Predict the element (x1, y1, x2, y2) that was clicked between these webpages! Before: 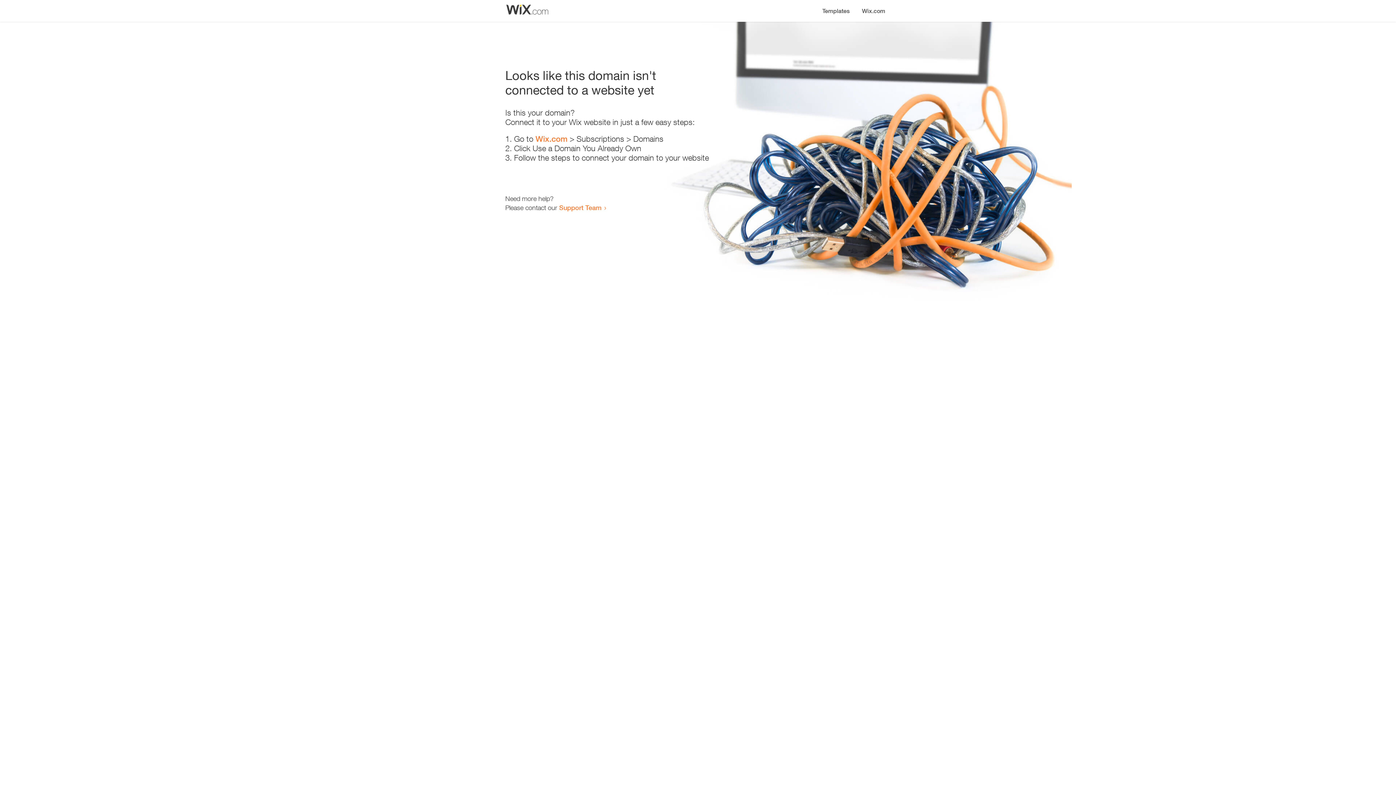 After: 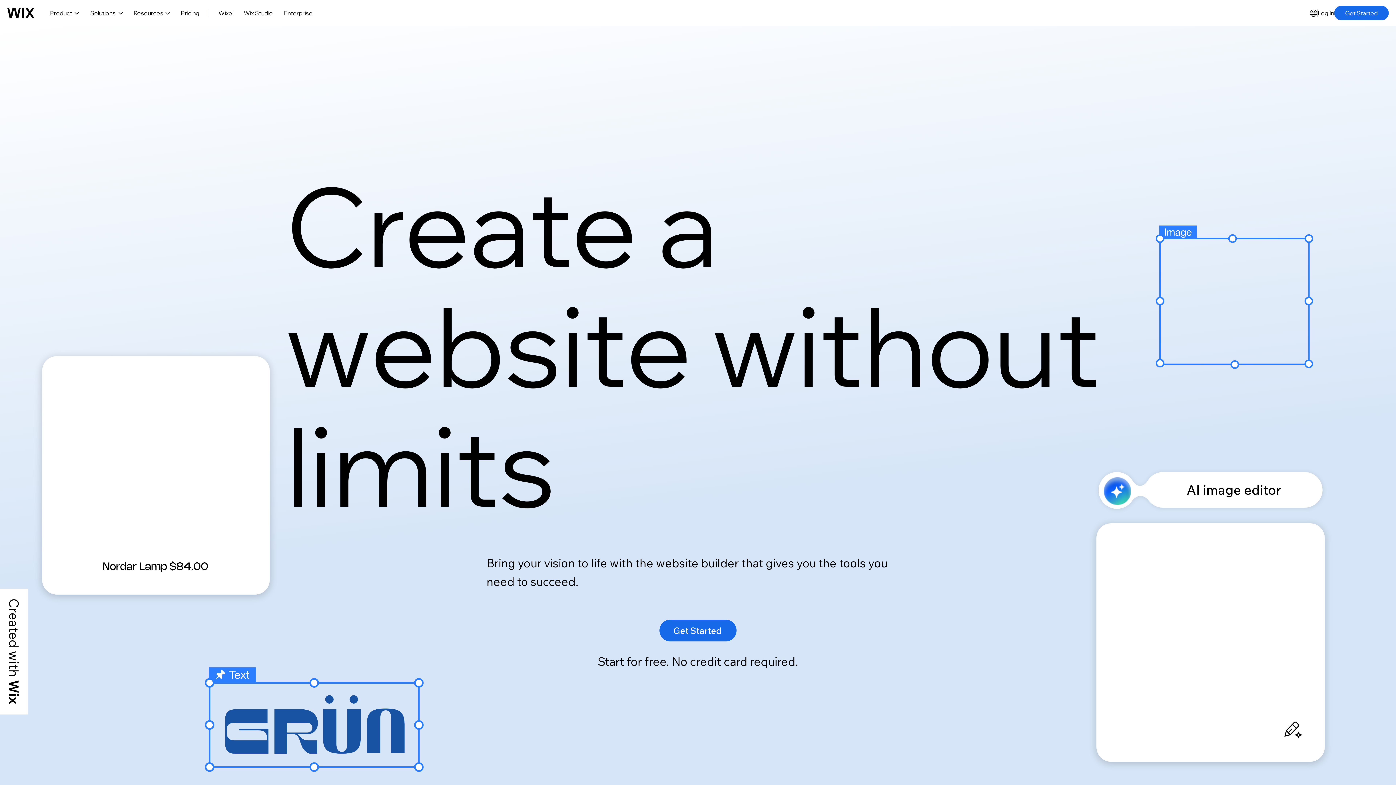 Action: label: Wix.com bbox: (856, 0, 890, 14)